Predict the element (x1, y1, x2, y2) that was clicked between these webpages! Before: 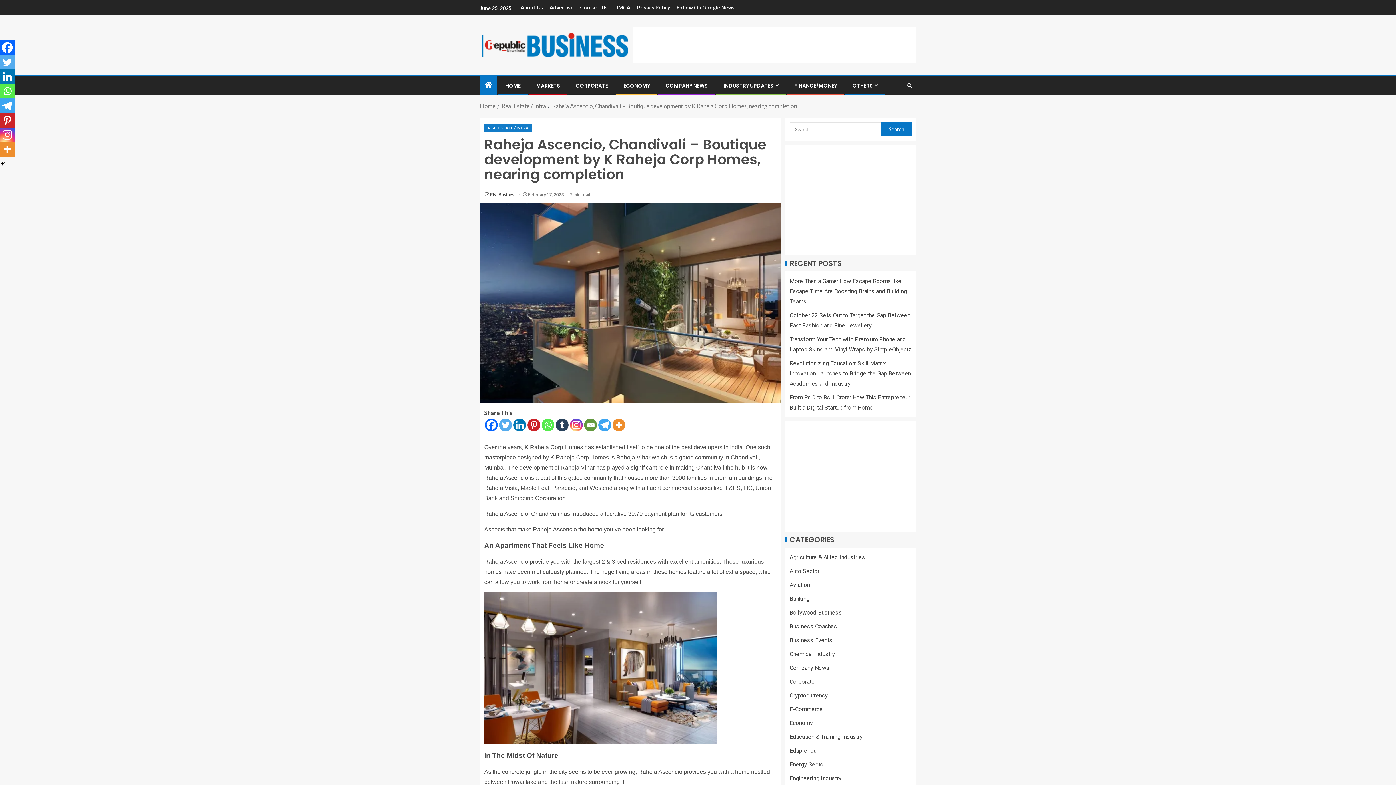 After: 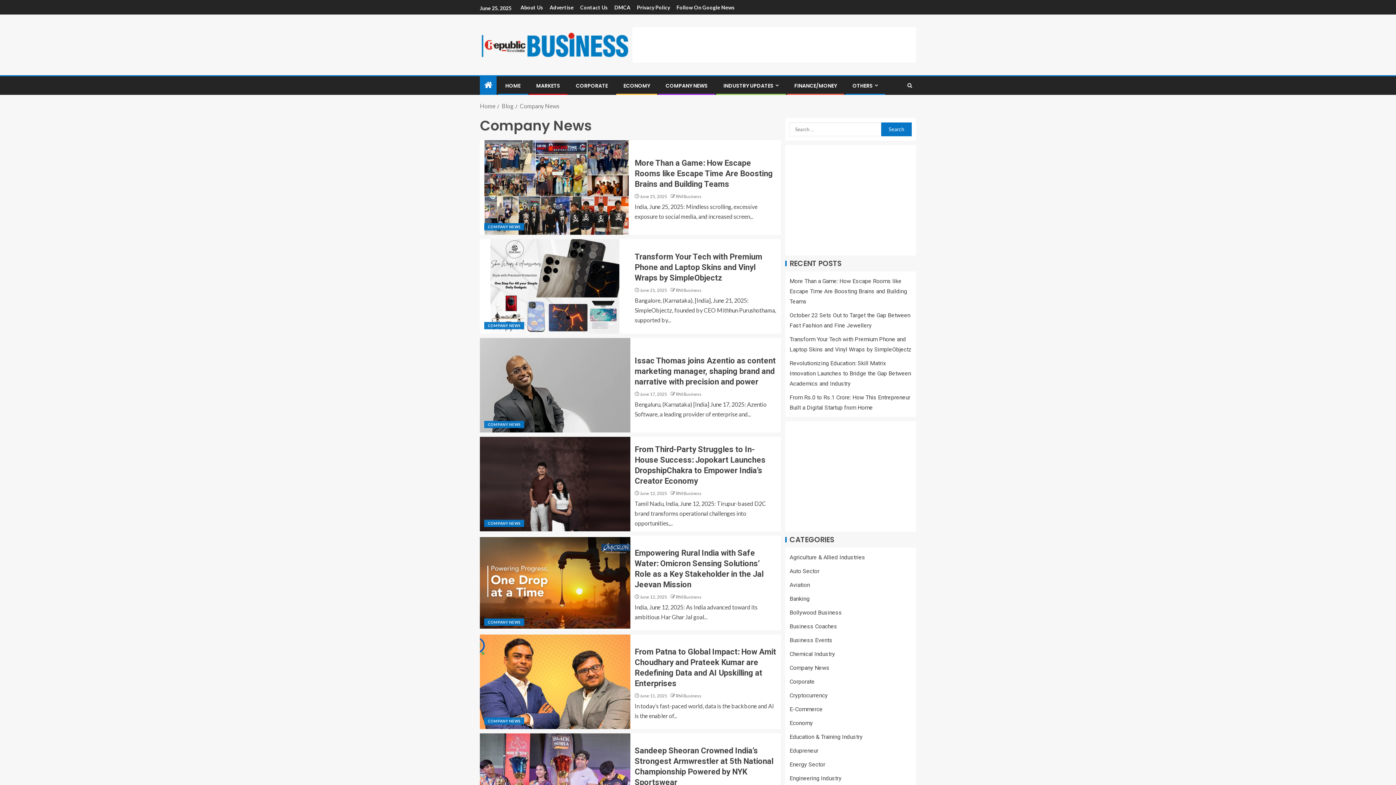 Action: label: COMPANY NEWS bbox: (665, 82, 708, 89)